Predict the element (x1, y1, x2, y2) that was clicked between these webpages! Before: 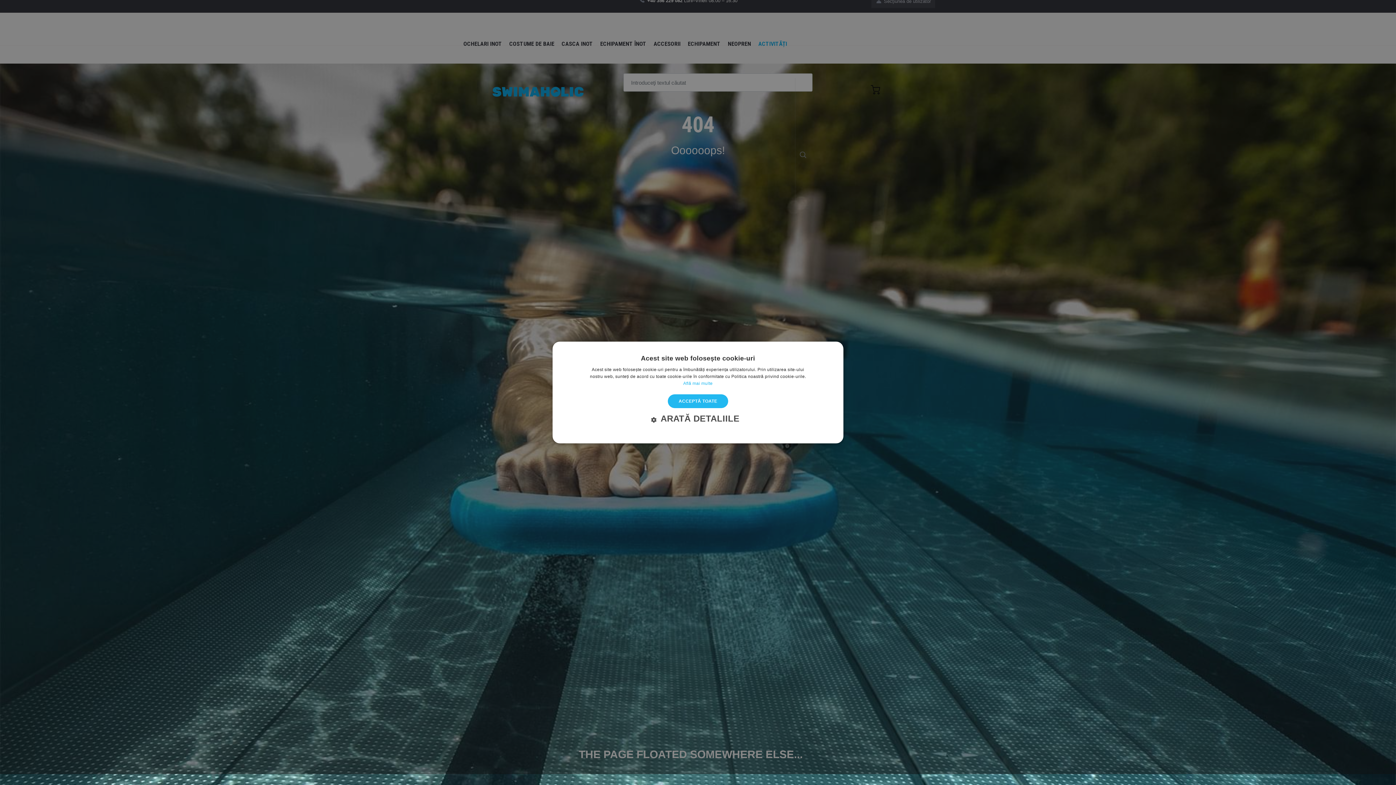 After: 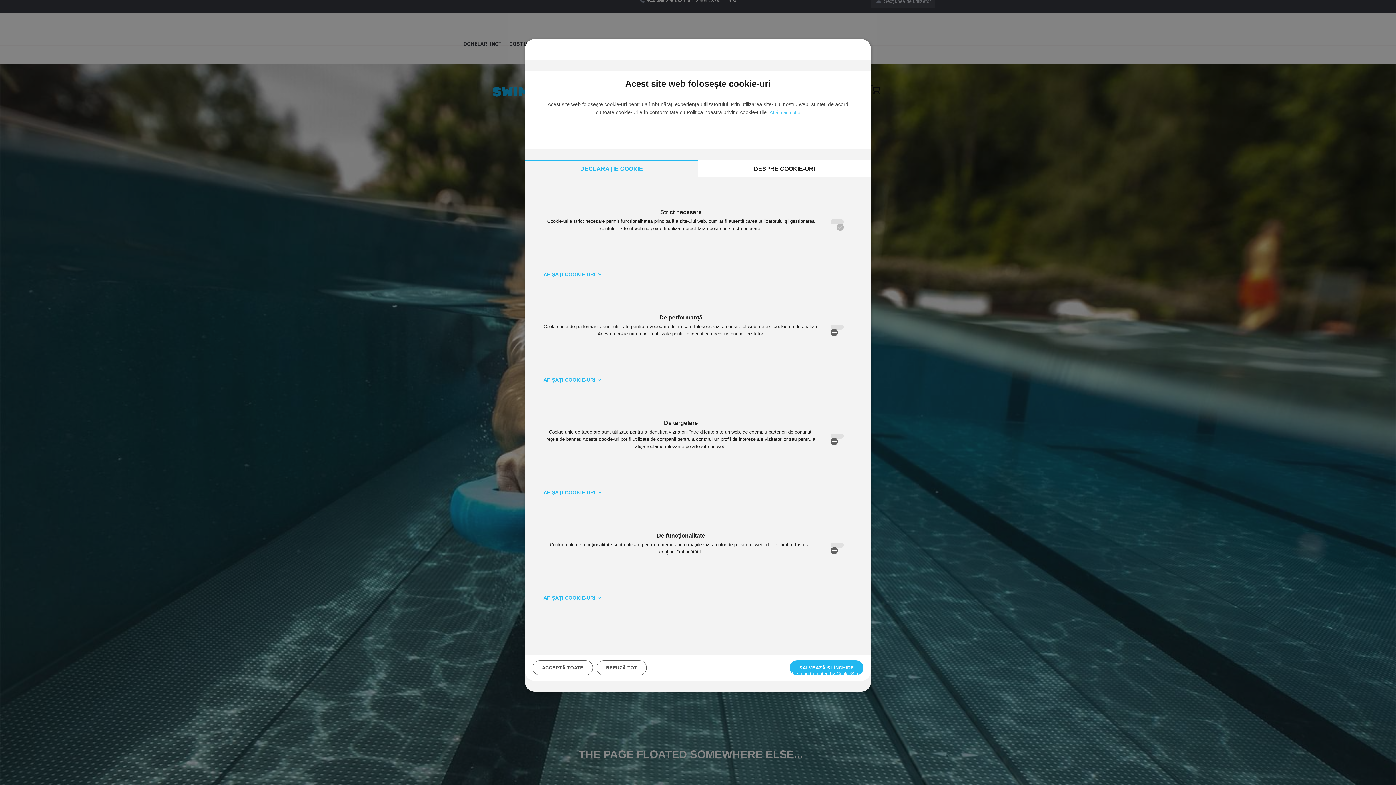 Action: label:  ARATĂ DETALIILE bbox: (656, 415, 739, 423)